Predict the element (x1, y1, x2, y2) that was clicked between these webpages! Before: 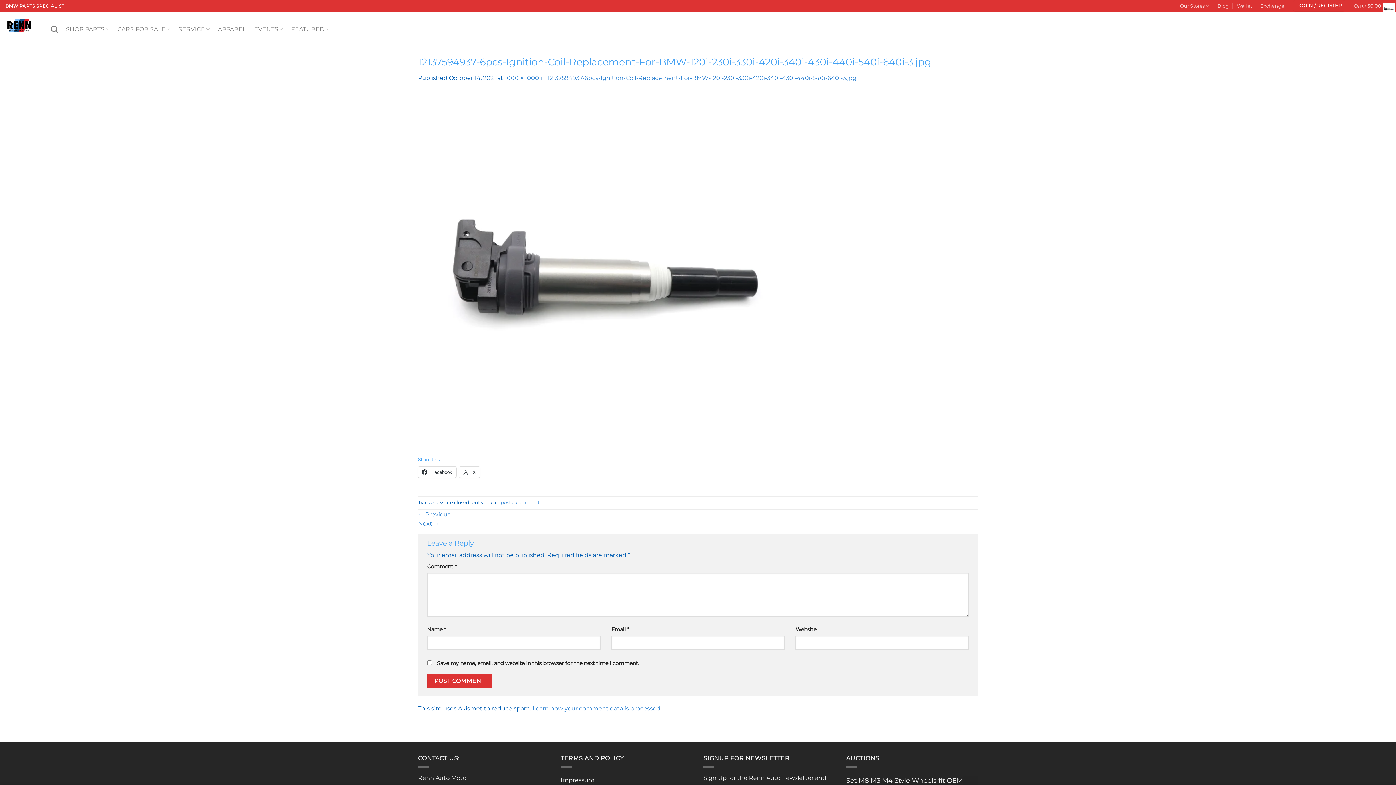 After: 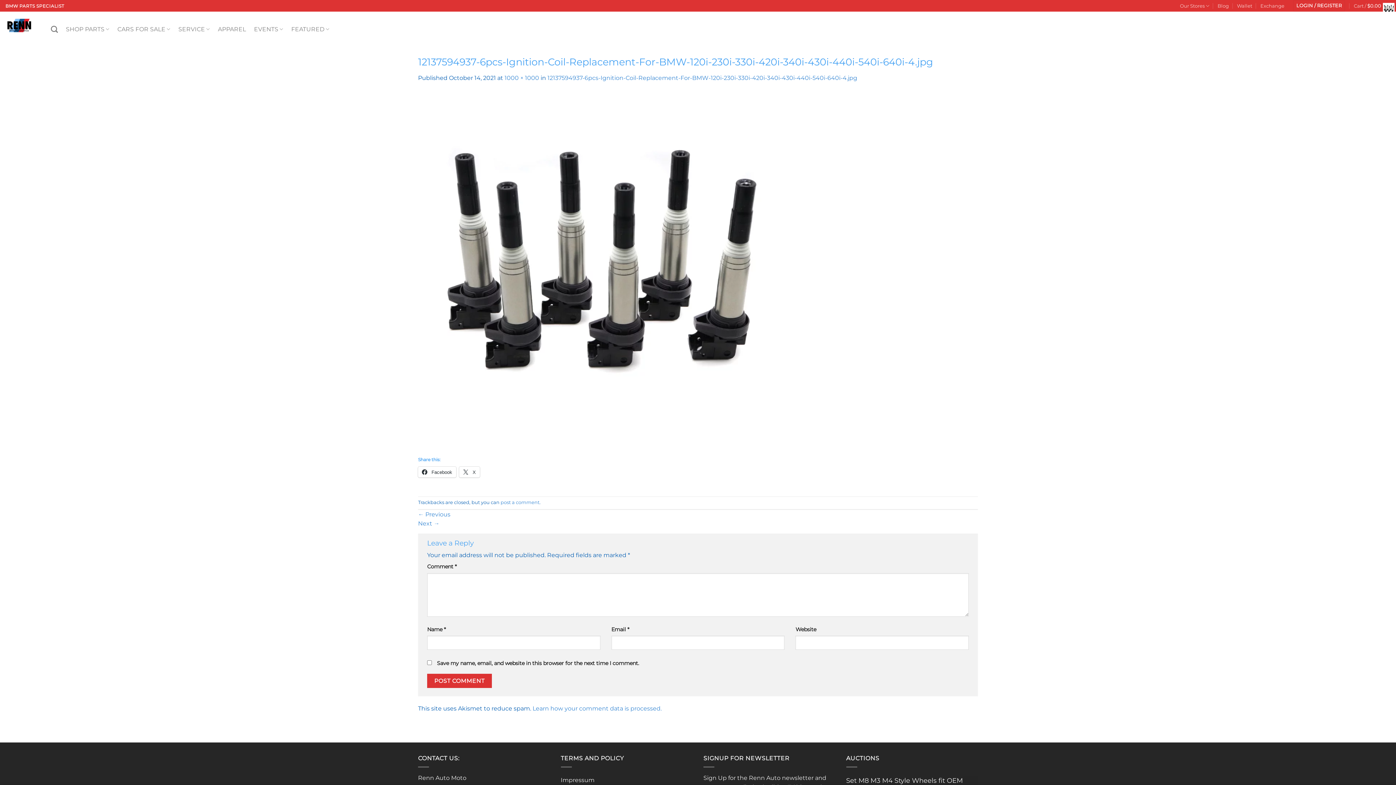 Action: bbox: (418, 269, 781, 275)